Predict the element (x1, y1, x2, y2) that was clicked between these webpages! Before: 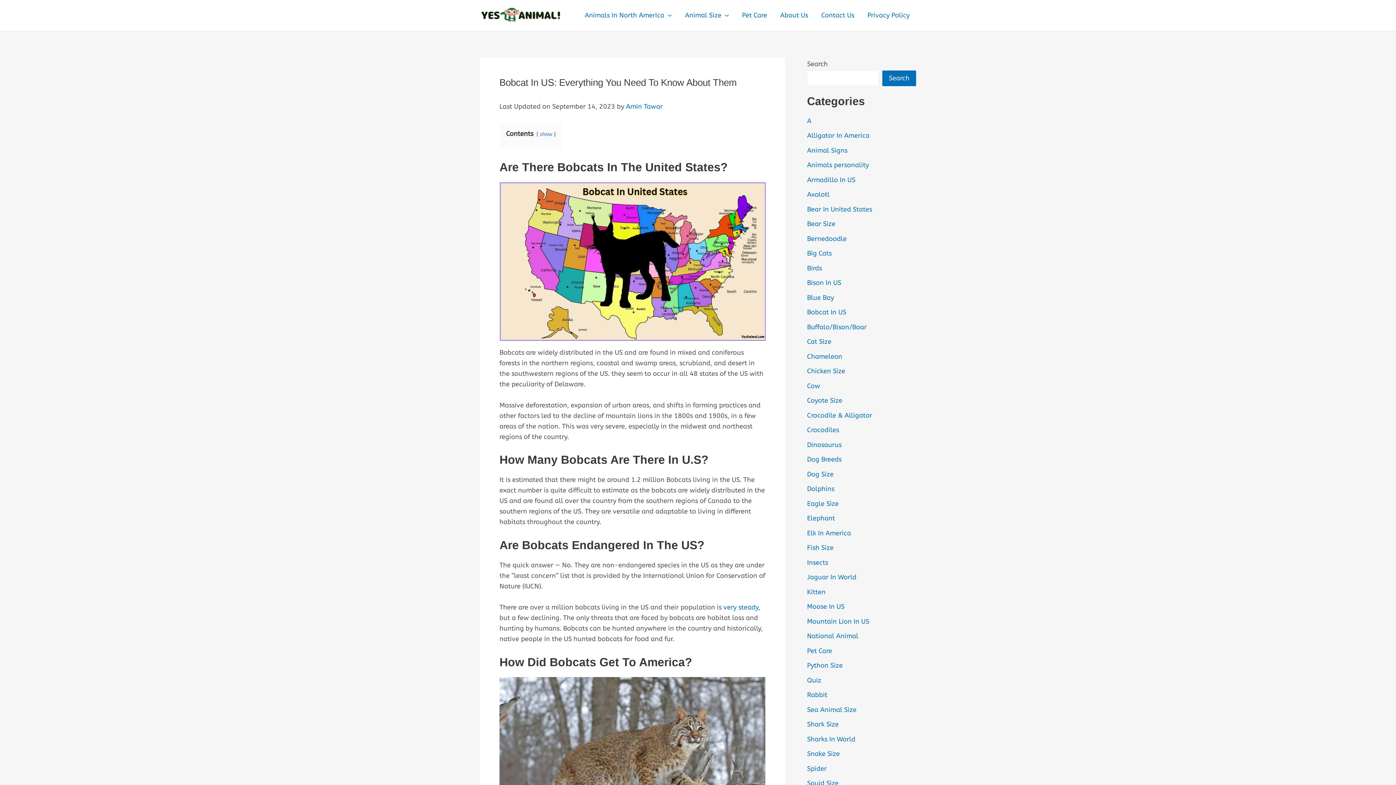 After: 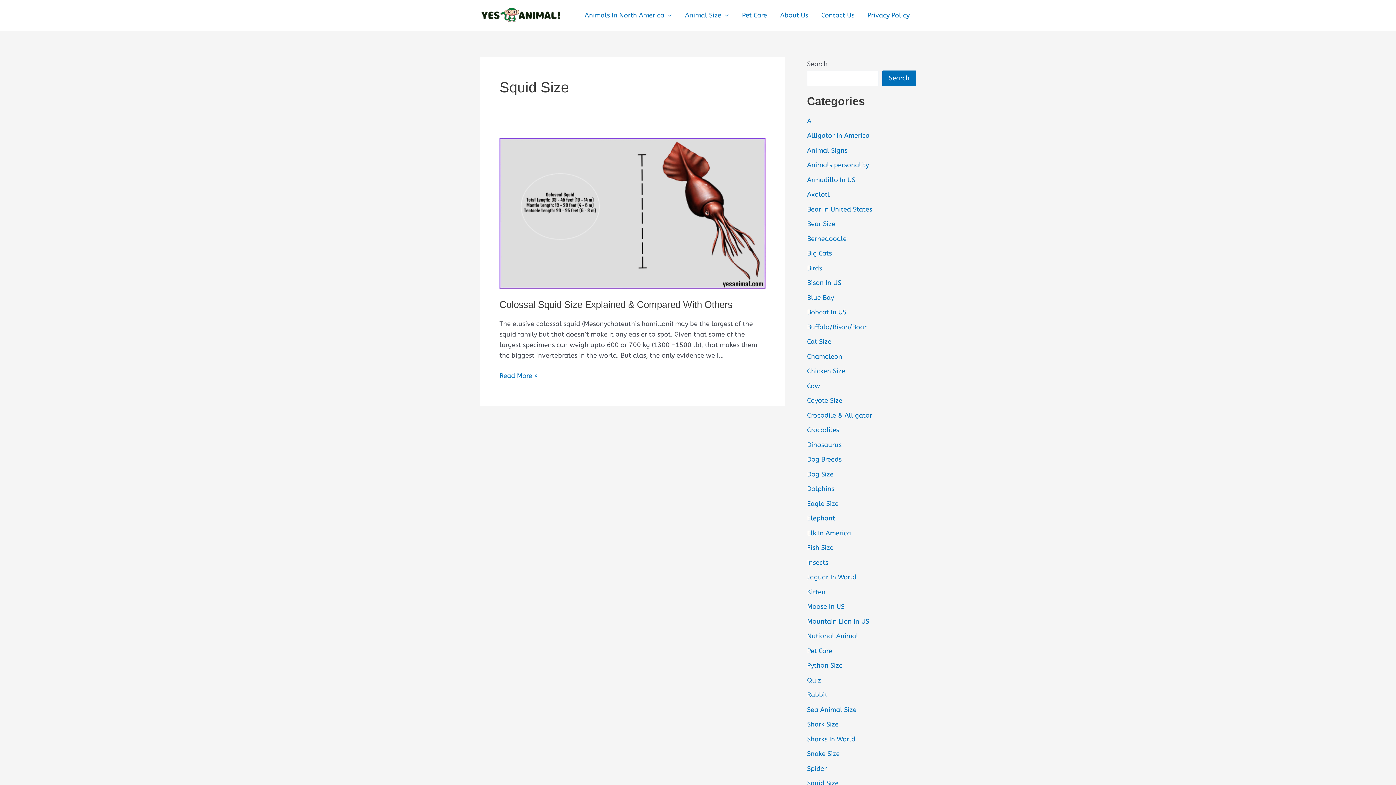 Action: bbox: (807, 779, 838, 787) label: Squid Size